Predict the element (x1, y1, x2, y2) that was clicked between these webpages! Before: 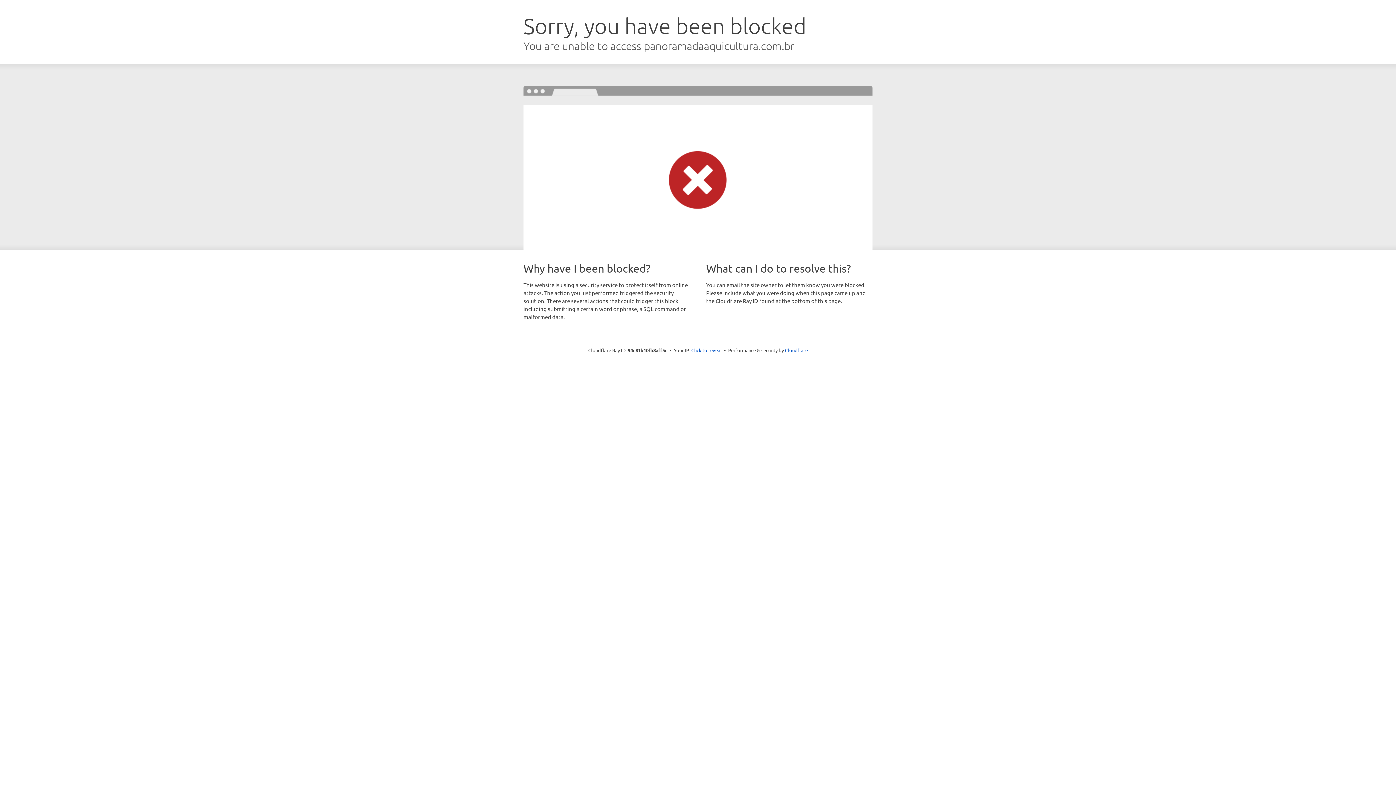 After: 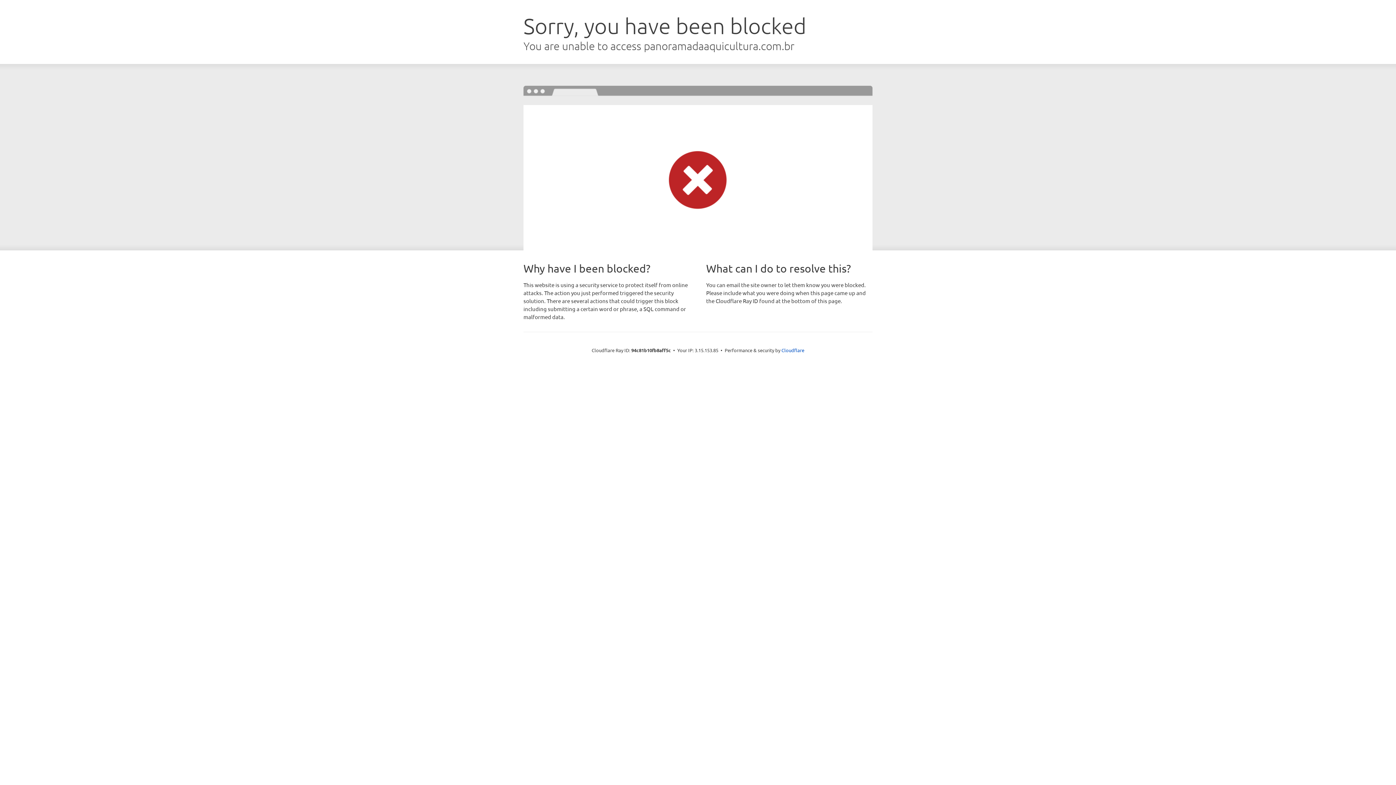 Action: bbox: (691, 346, 722, 353) label: Click to reveal